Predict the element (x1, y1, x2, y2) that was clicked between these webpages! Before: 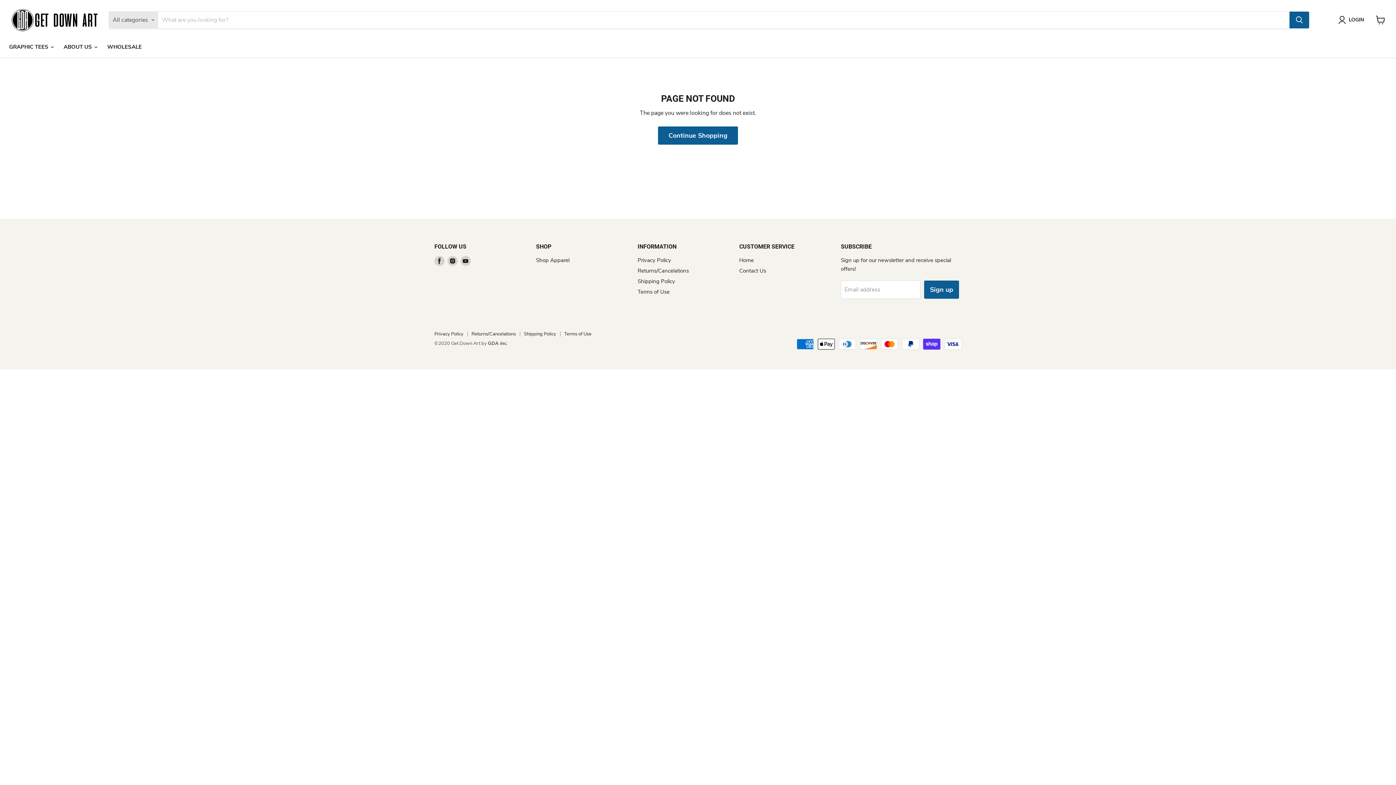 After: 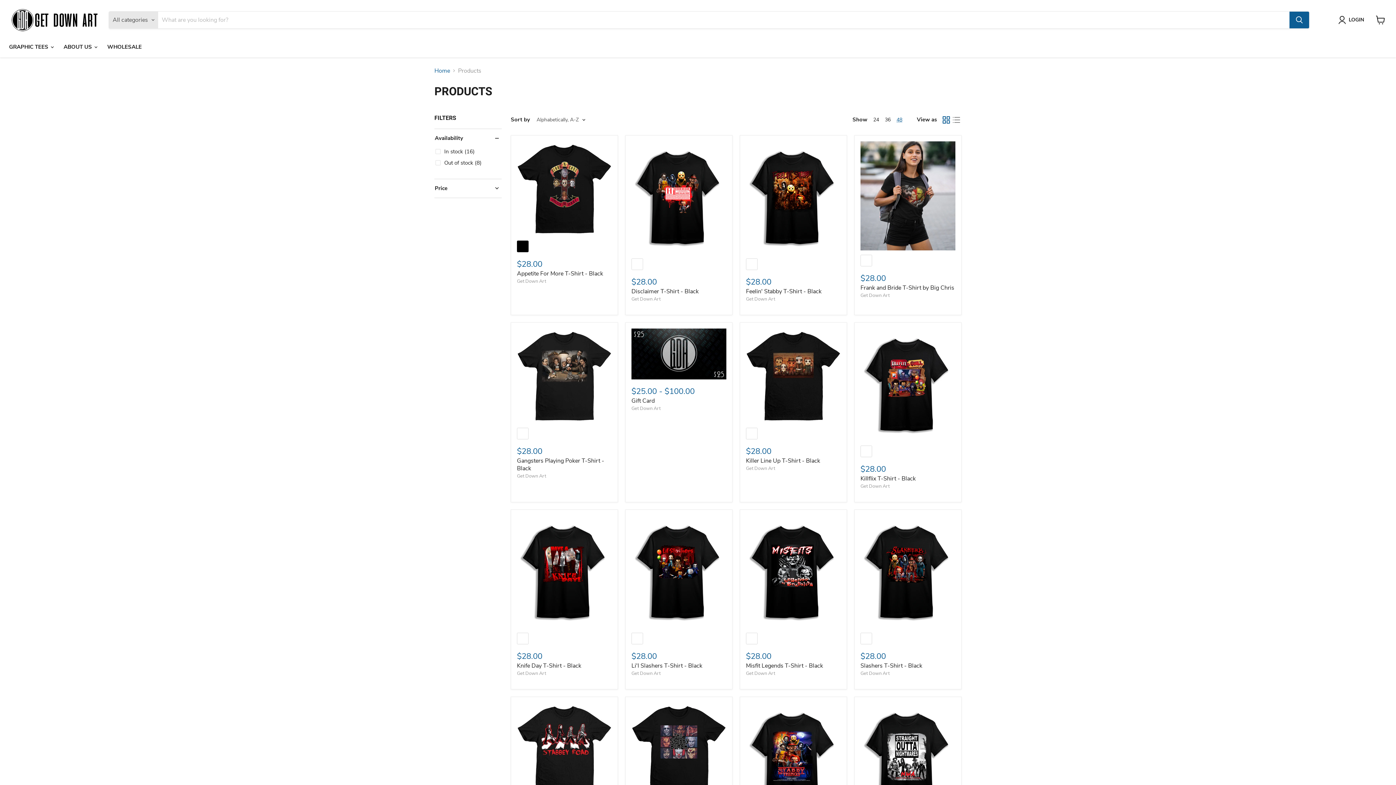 Action: bbox: (658, 126, 738, 144) label: Continue Shopping